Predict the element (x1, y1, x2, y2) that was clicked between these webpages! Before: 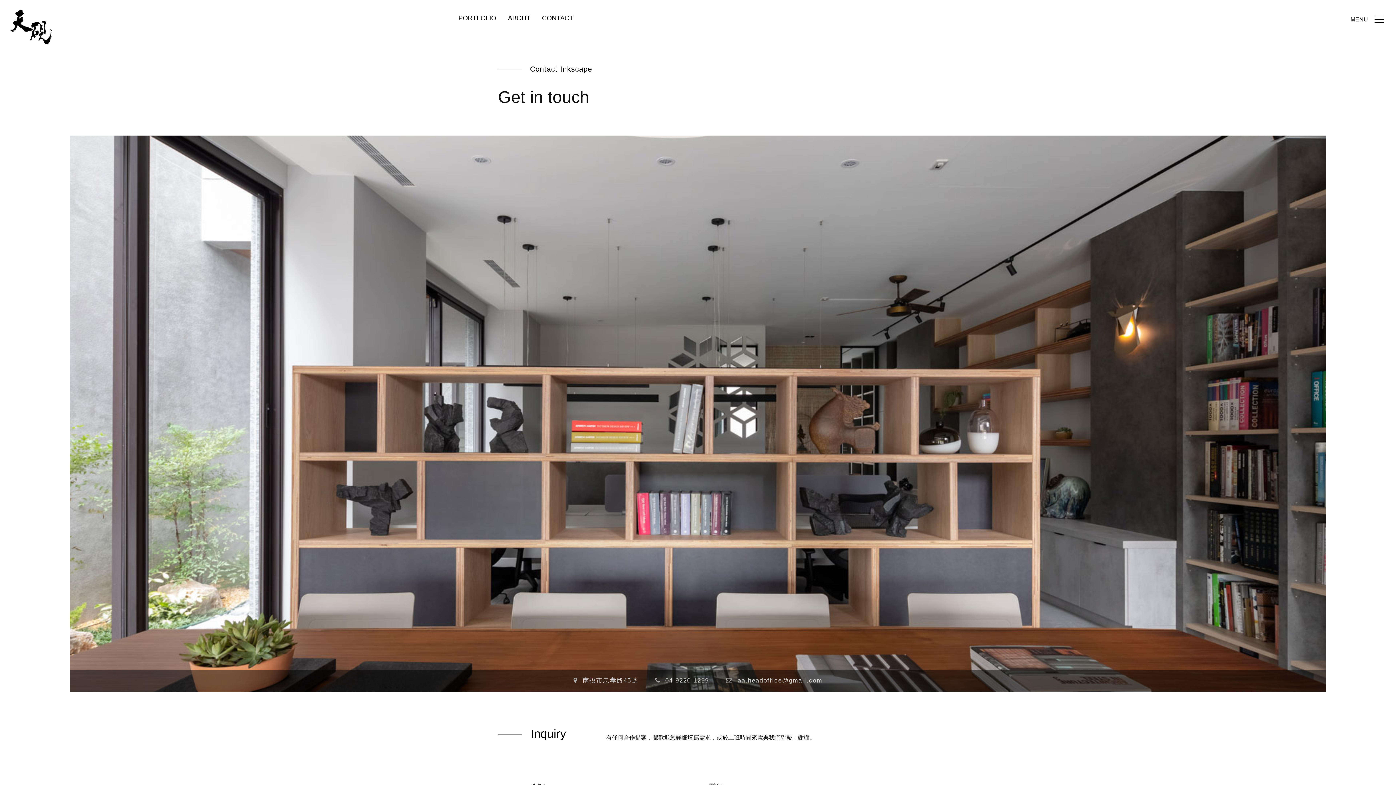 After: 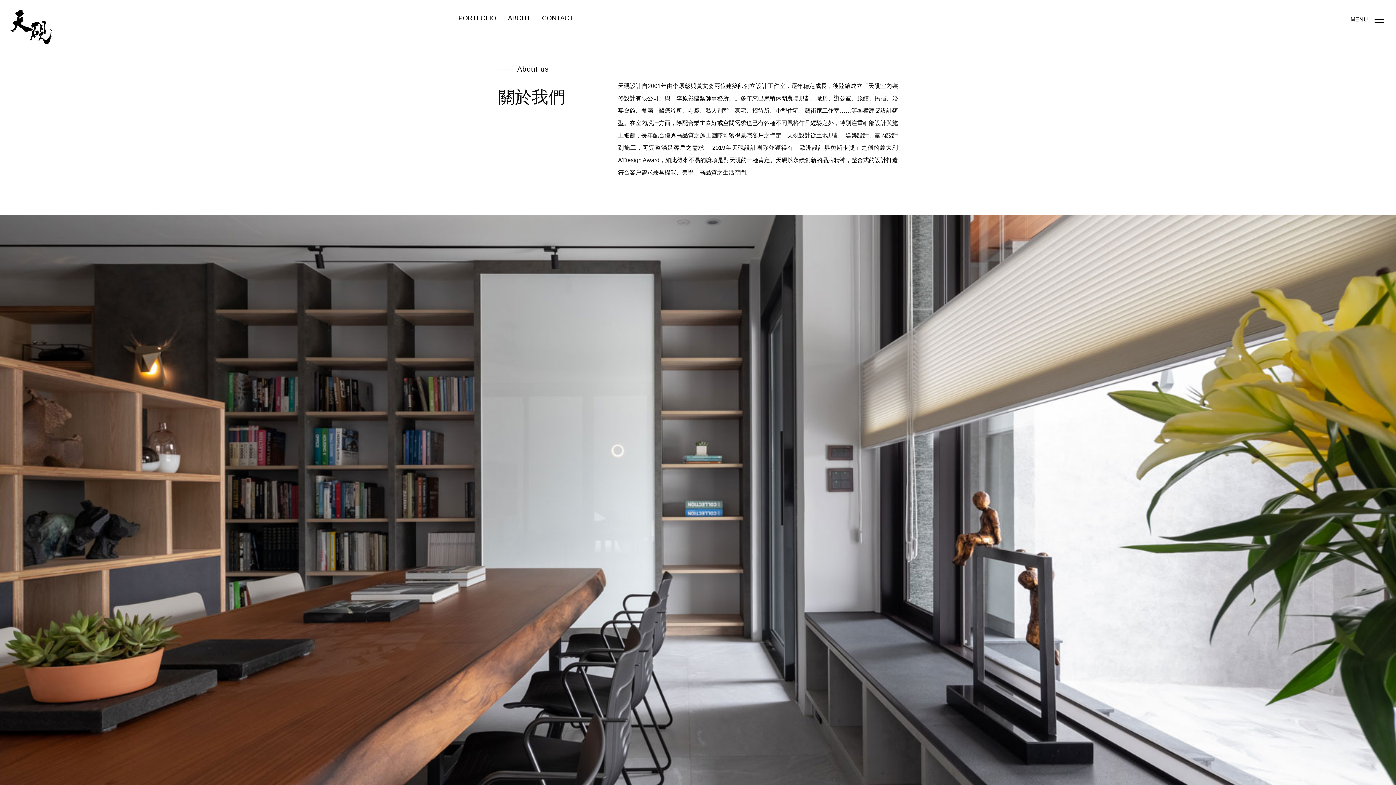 Action: label: ABOUT bbox: (502, 11, 536, 24)